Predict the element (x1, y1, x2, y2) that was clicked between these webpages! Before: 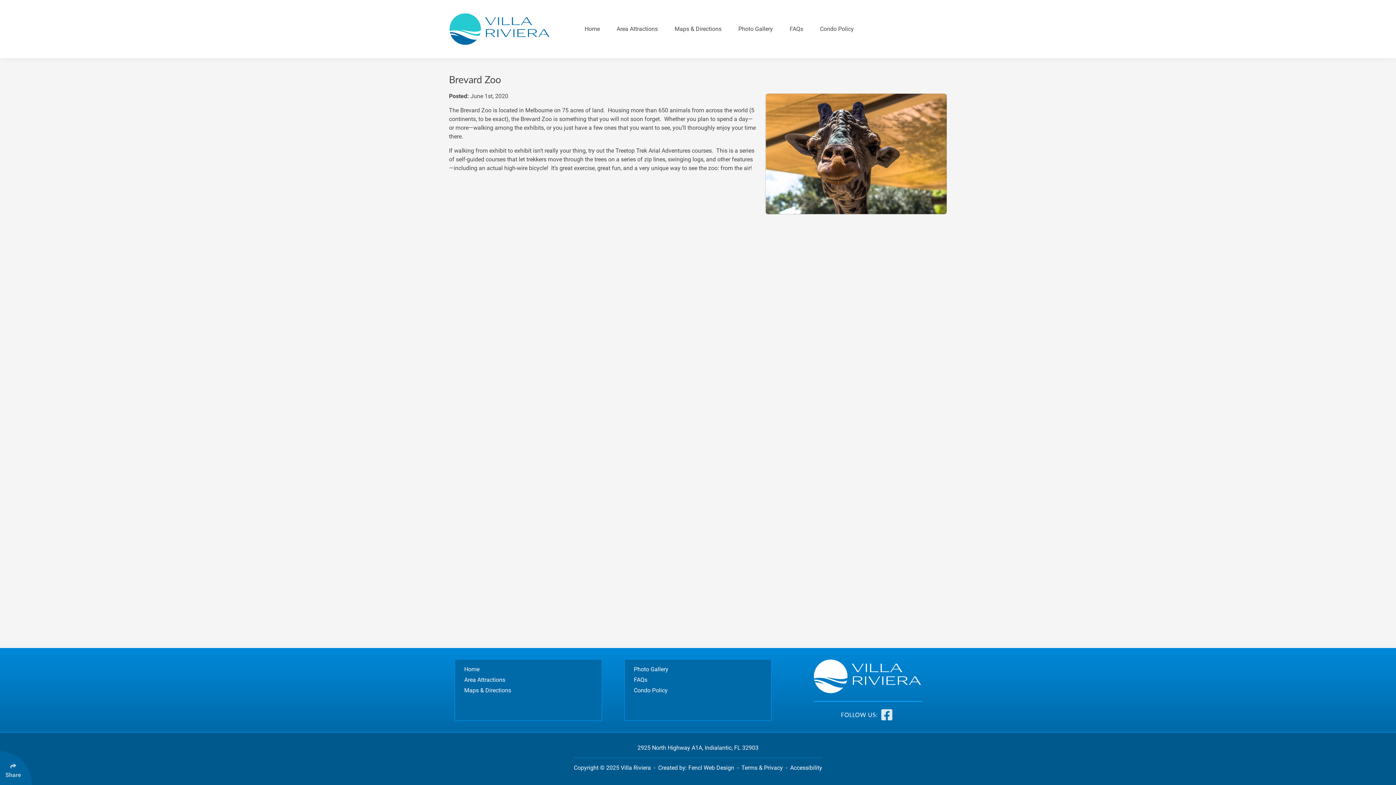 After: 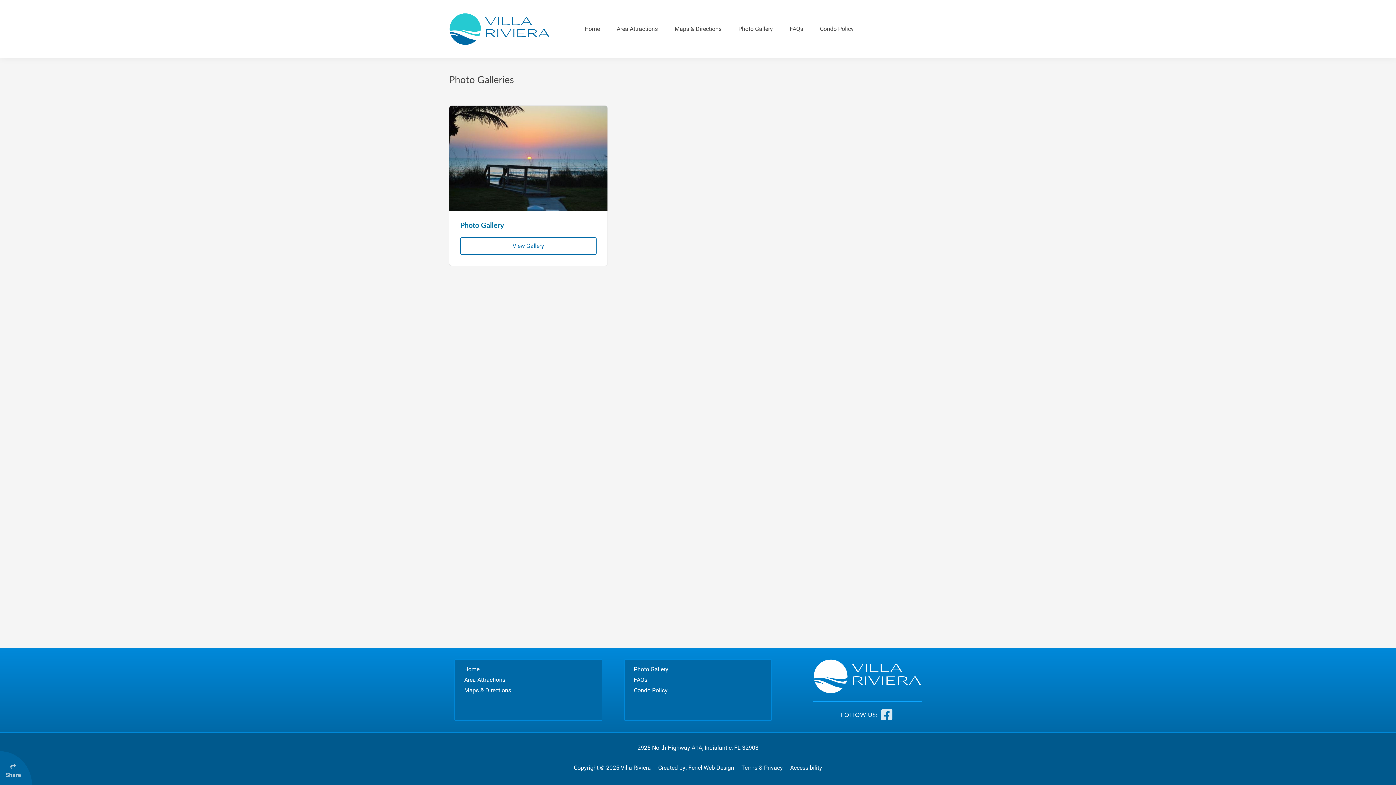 Action: bbox: (730, 23, 781, 35) label: Photo Gallery